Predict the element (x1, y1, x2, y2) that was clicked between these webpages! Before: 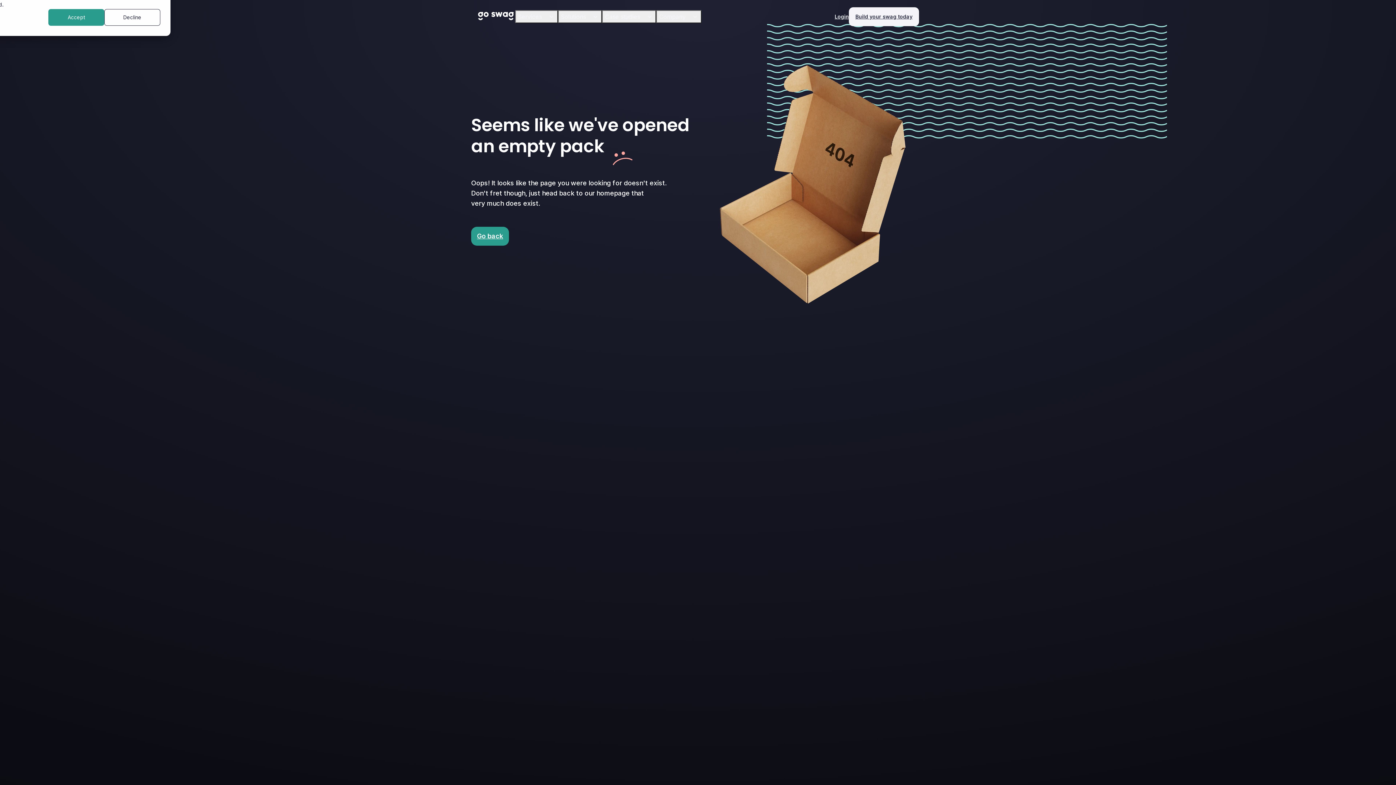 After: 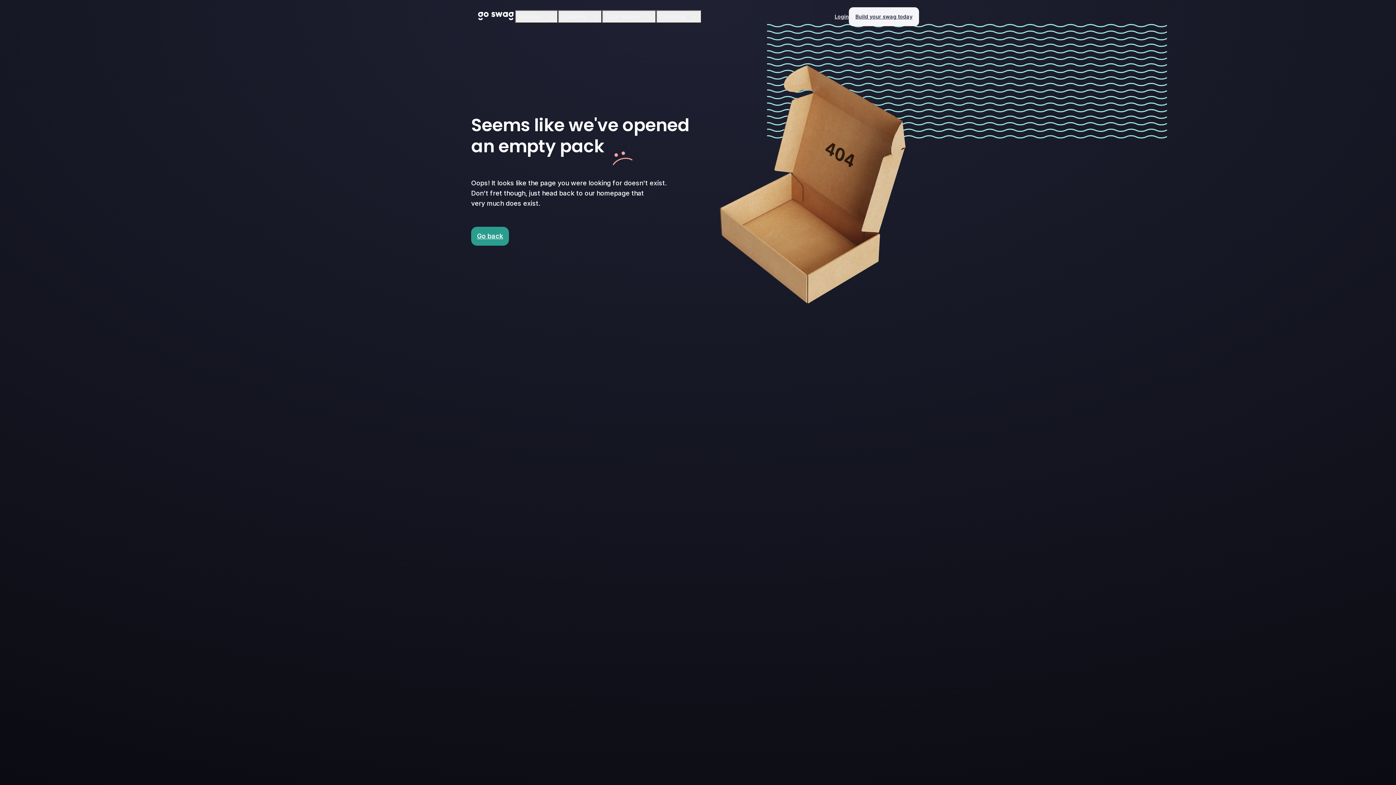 Action: label: Decline bbox: (104, 9, 160, 25)